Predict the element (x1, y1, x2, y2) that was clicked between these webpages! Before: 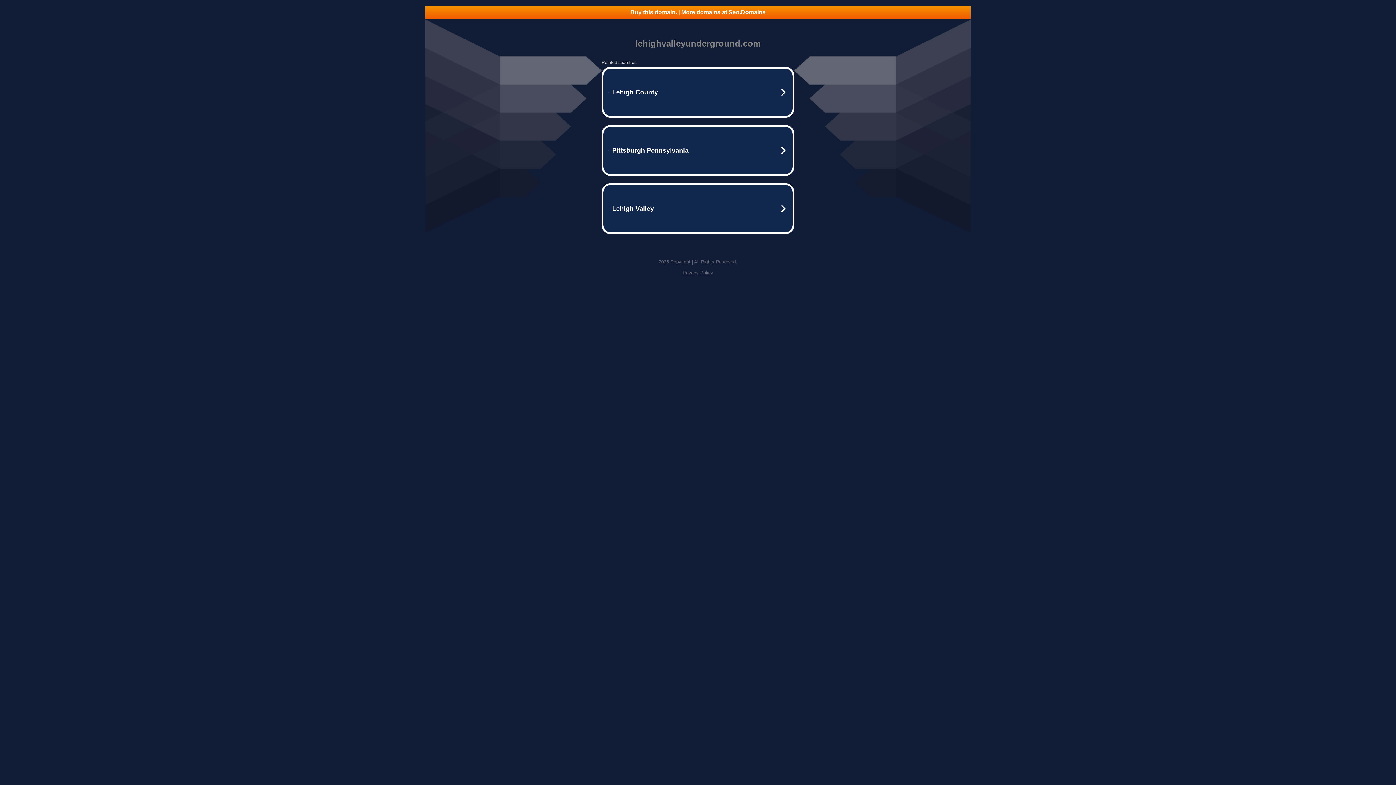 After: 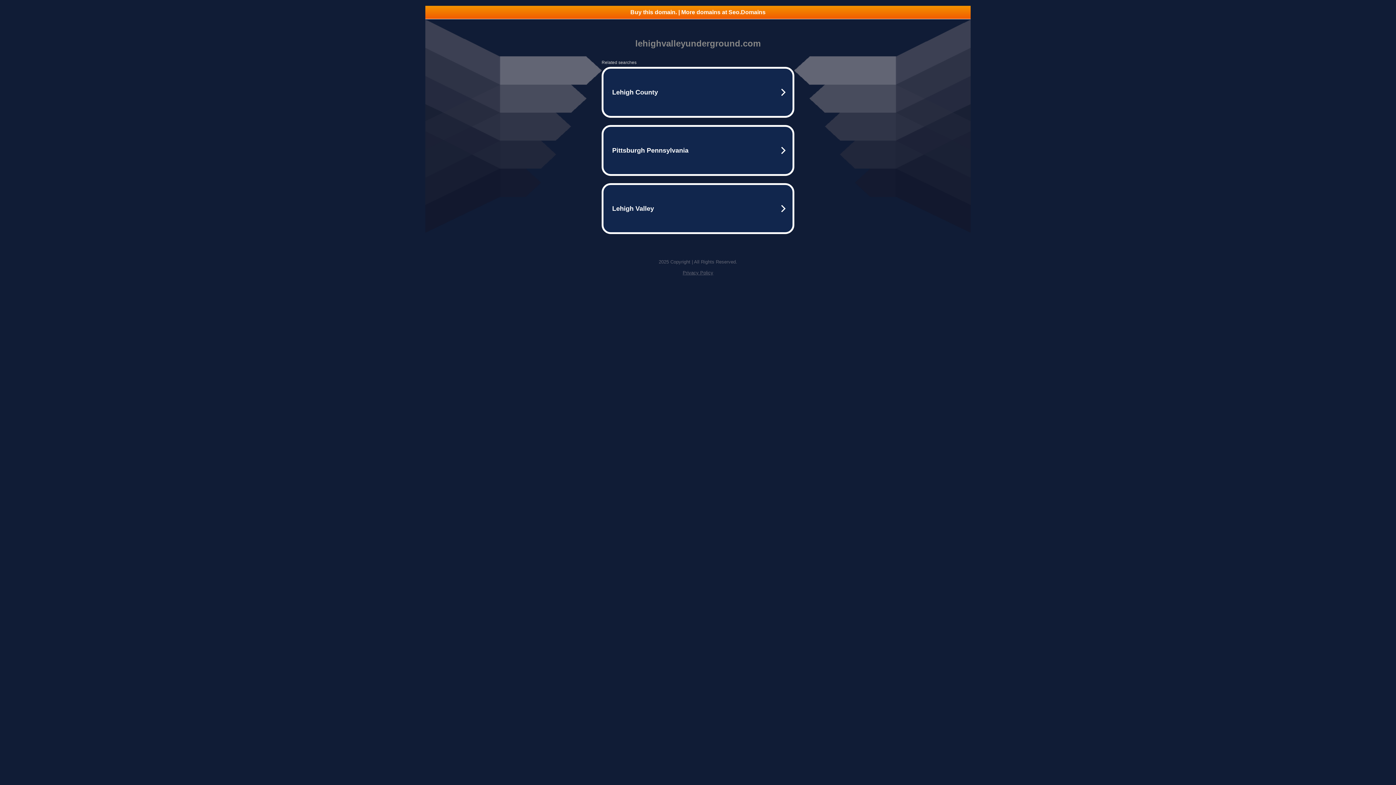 Action: bbox: (682, 270, 713, 275) label: Privacy Policy